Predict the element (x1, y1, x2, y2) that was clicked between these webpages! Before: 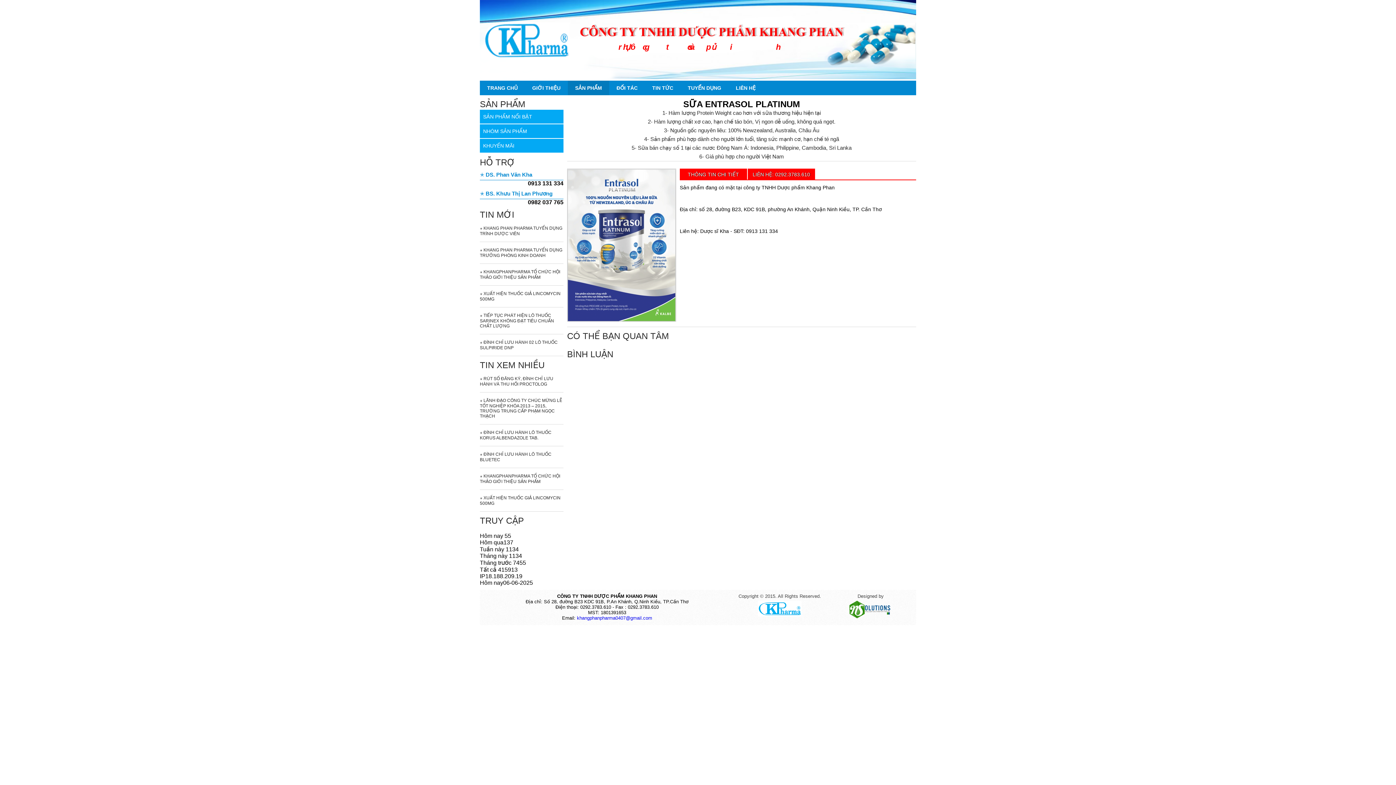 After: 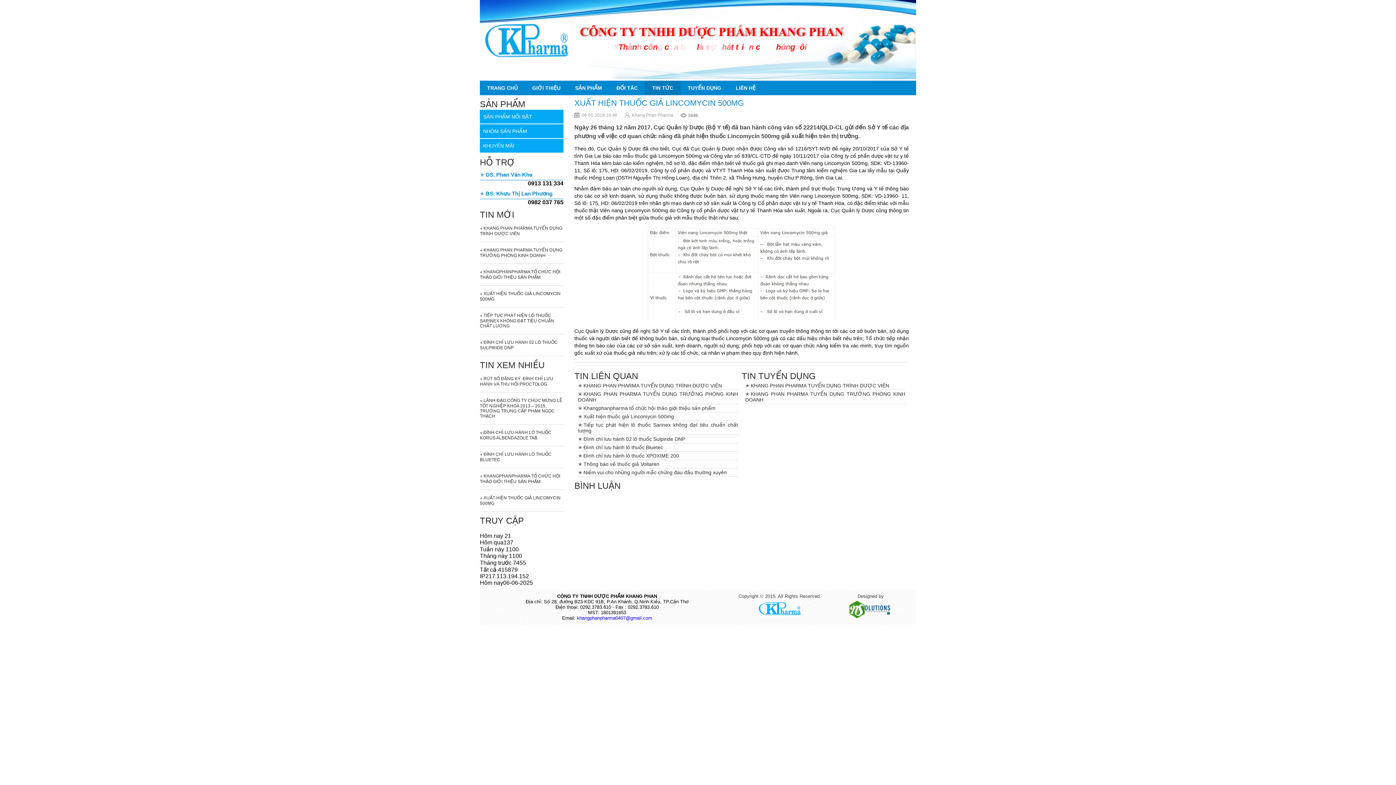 Action: label: XUẤT HIỆN THUỐC GIẢ LINCOMYCIN 500MG bbox: (480, 289, 563, 303)